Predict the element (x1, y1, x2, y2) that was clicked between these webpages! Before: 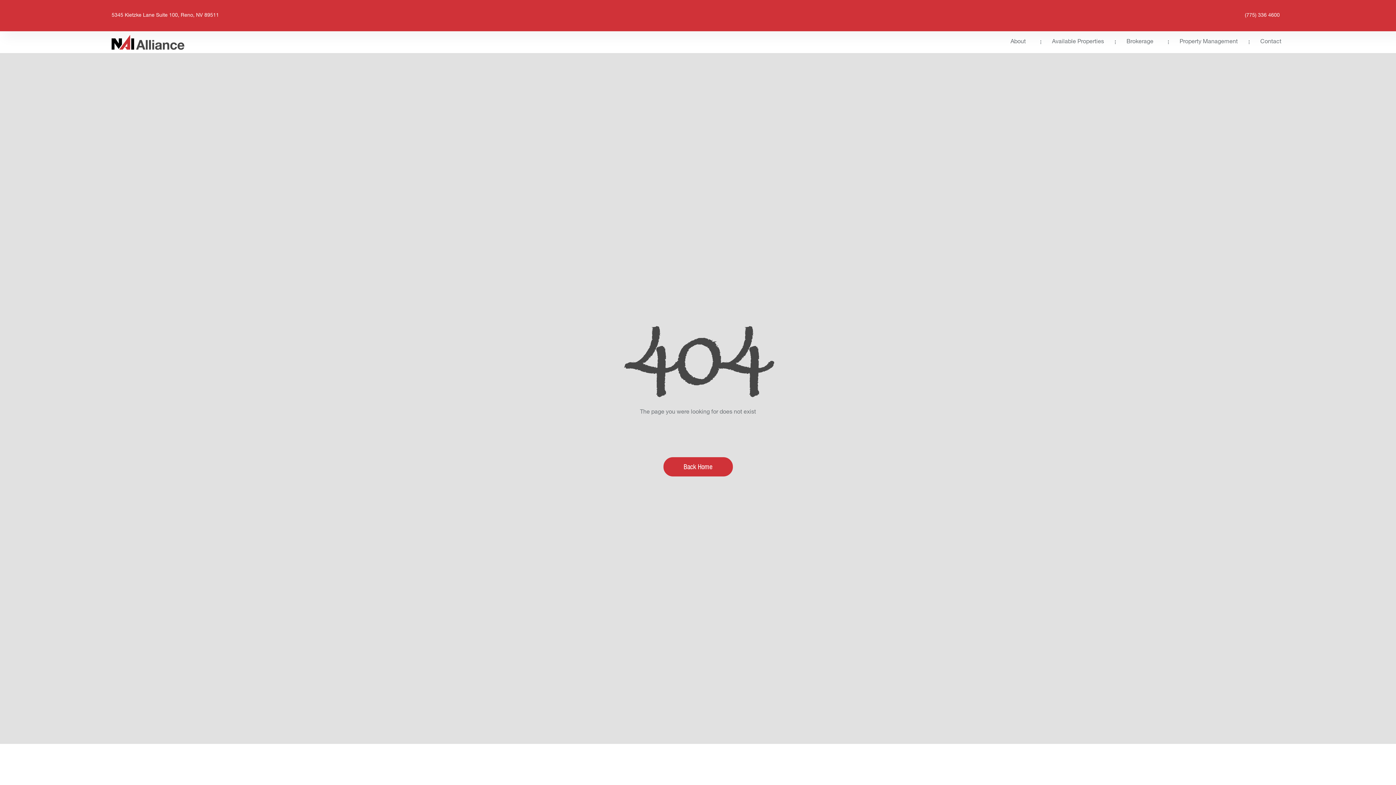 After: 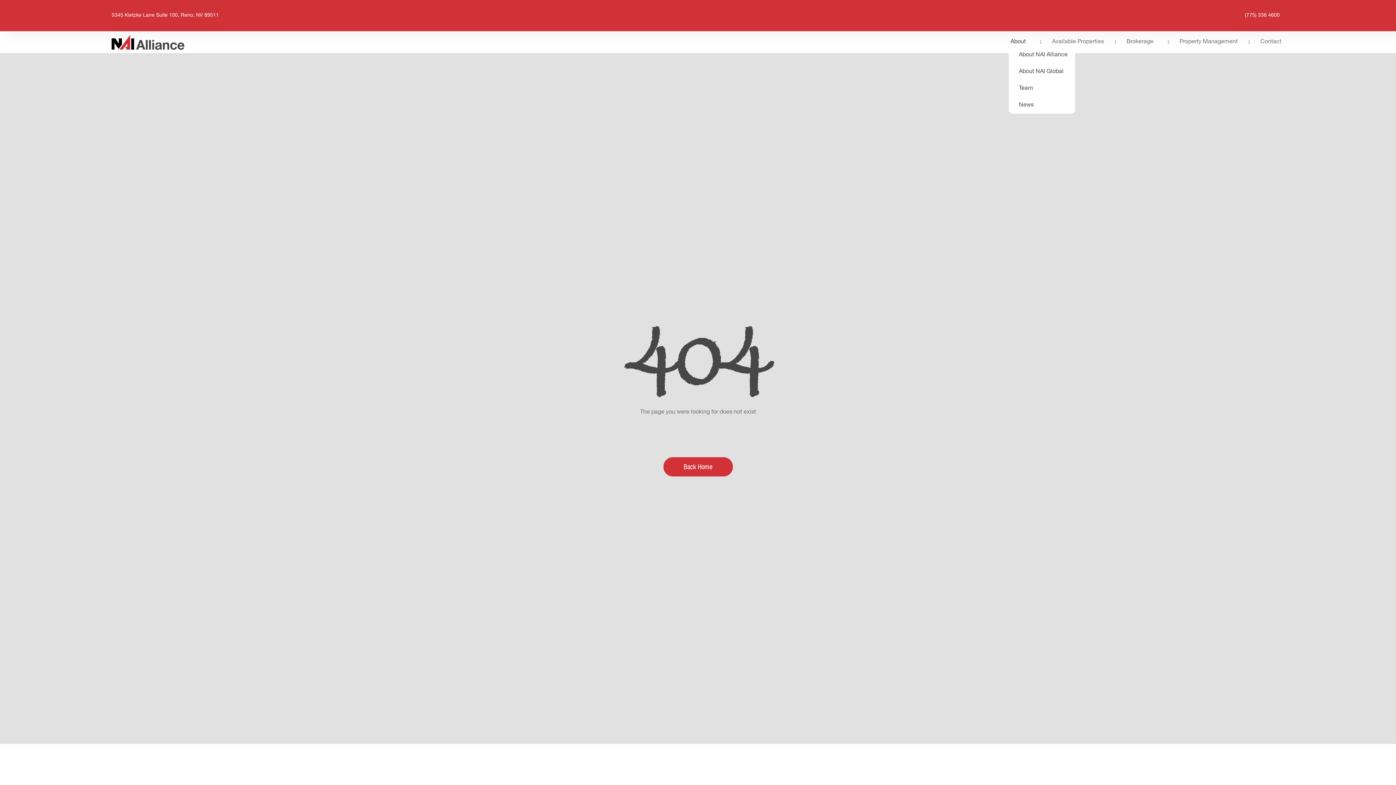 Action: bbox: (1009, 37, 1031, 47) label: About